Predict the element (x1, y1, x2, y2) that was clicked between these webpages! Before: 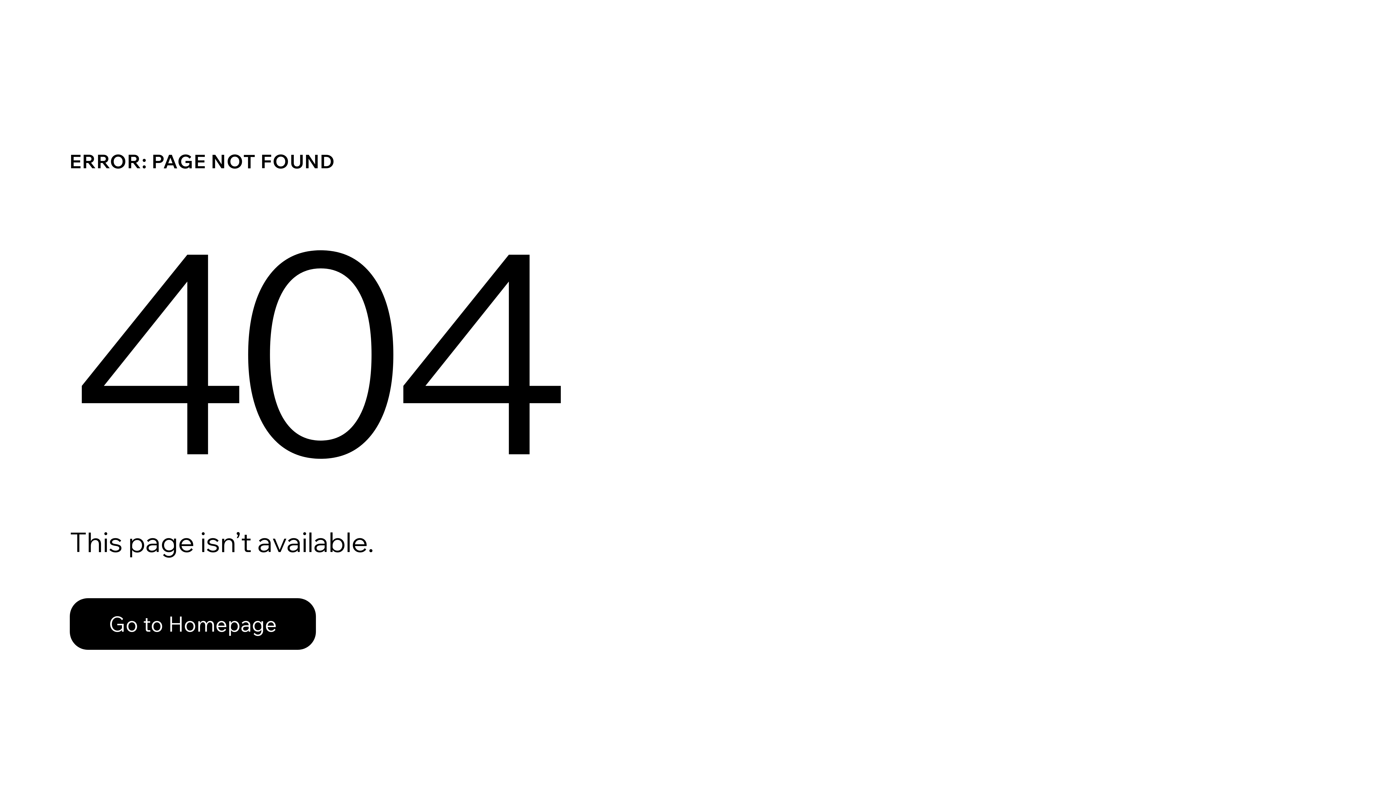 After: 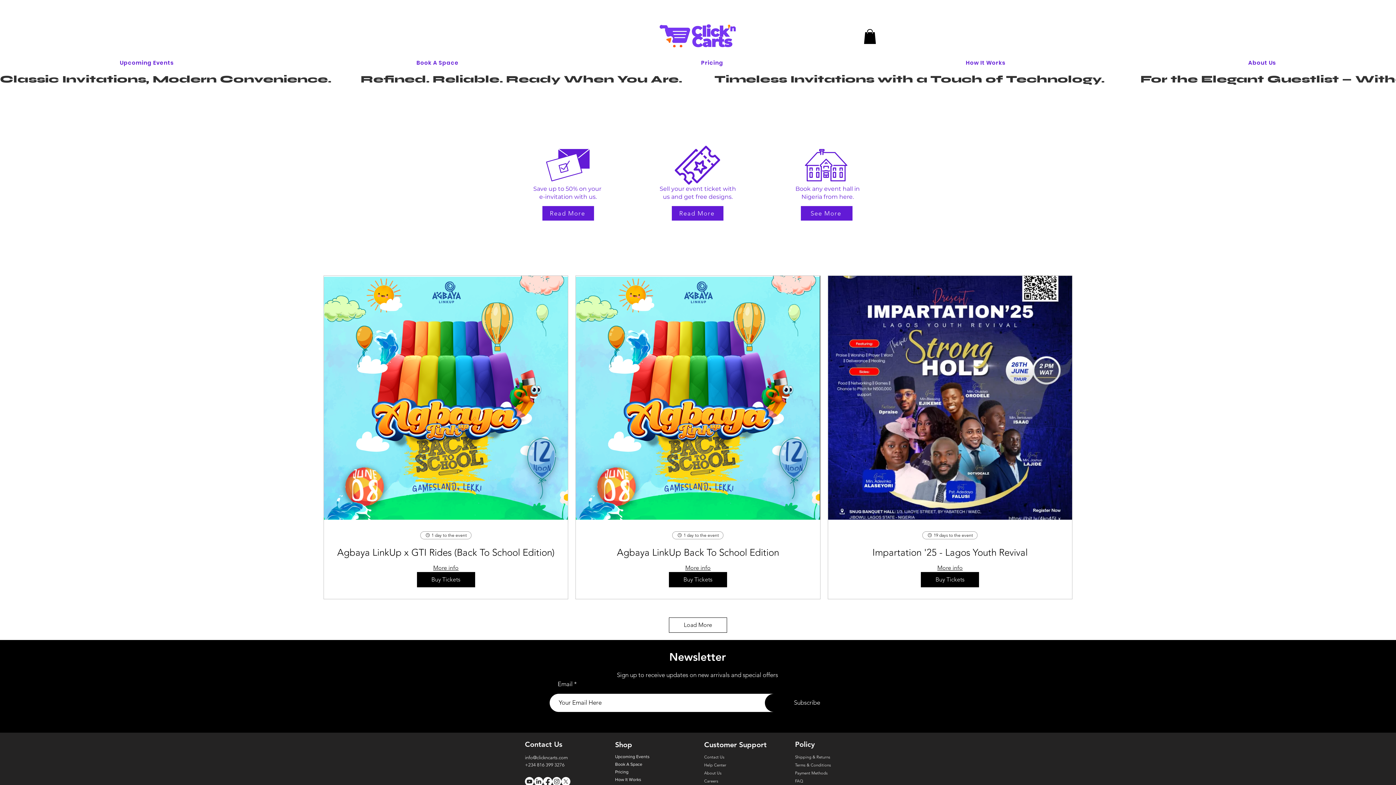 Action: label: Go to Homepage bbox: (69, 598, 316, 650)